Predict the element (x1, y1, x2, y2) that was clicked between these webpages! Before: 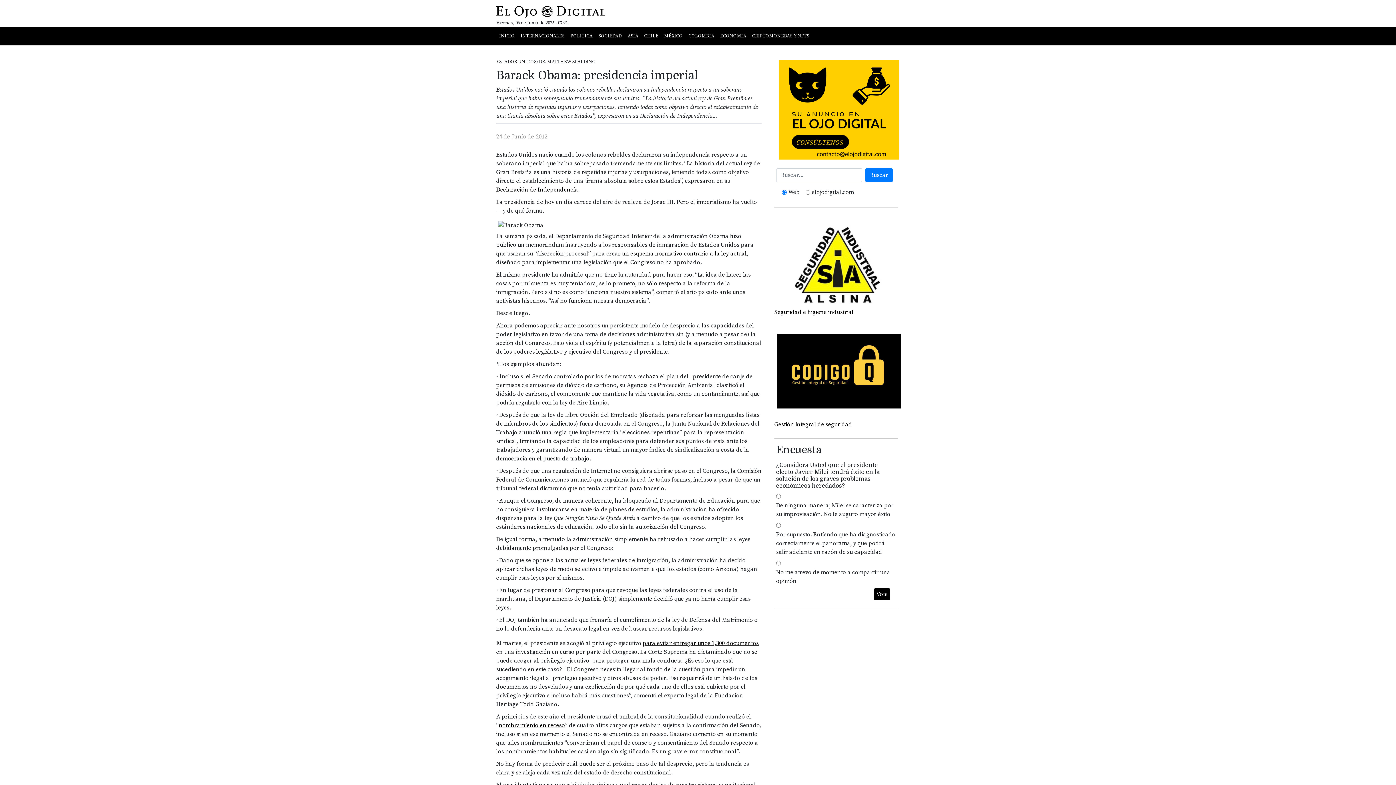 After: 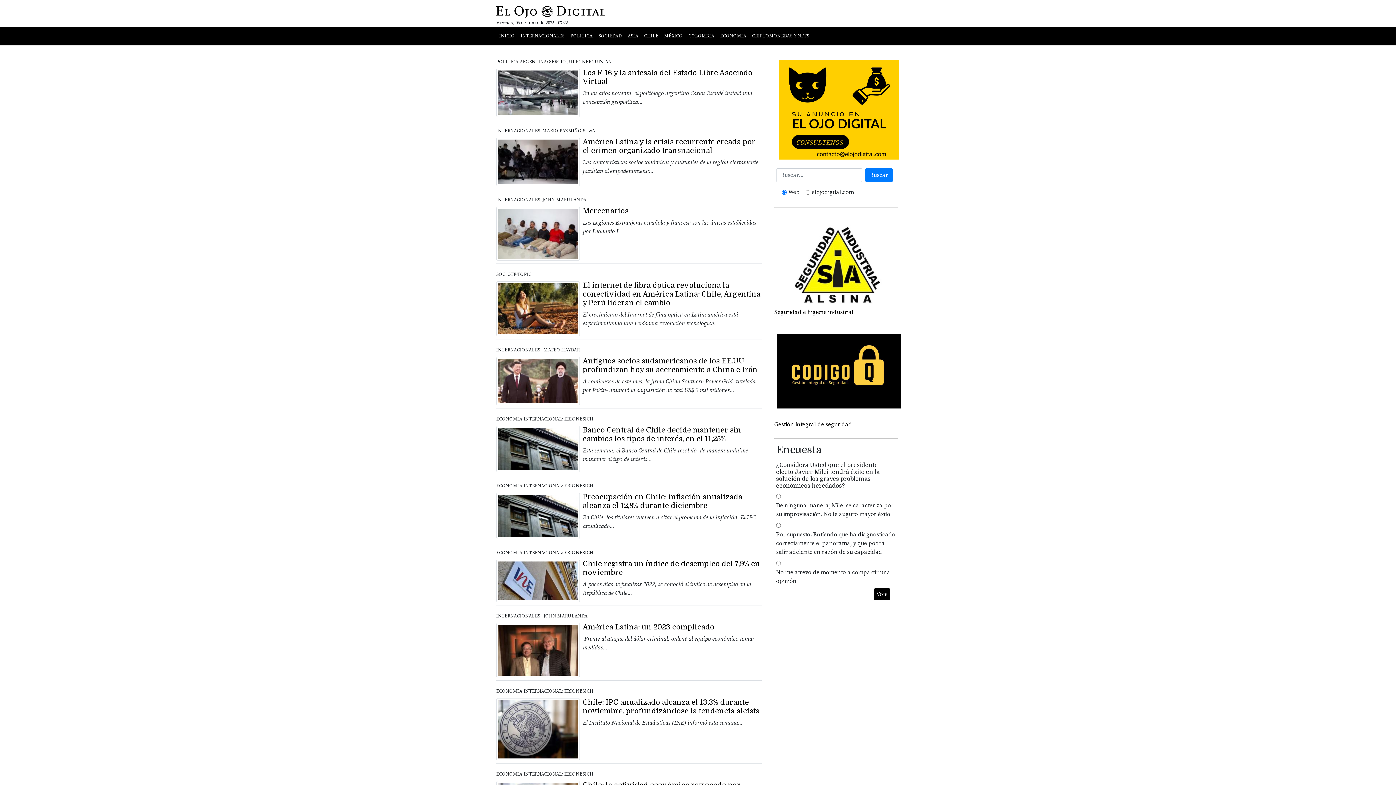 Action: bbox: (641, 29, 661, 42) label: CHILE